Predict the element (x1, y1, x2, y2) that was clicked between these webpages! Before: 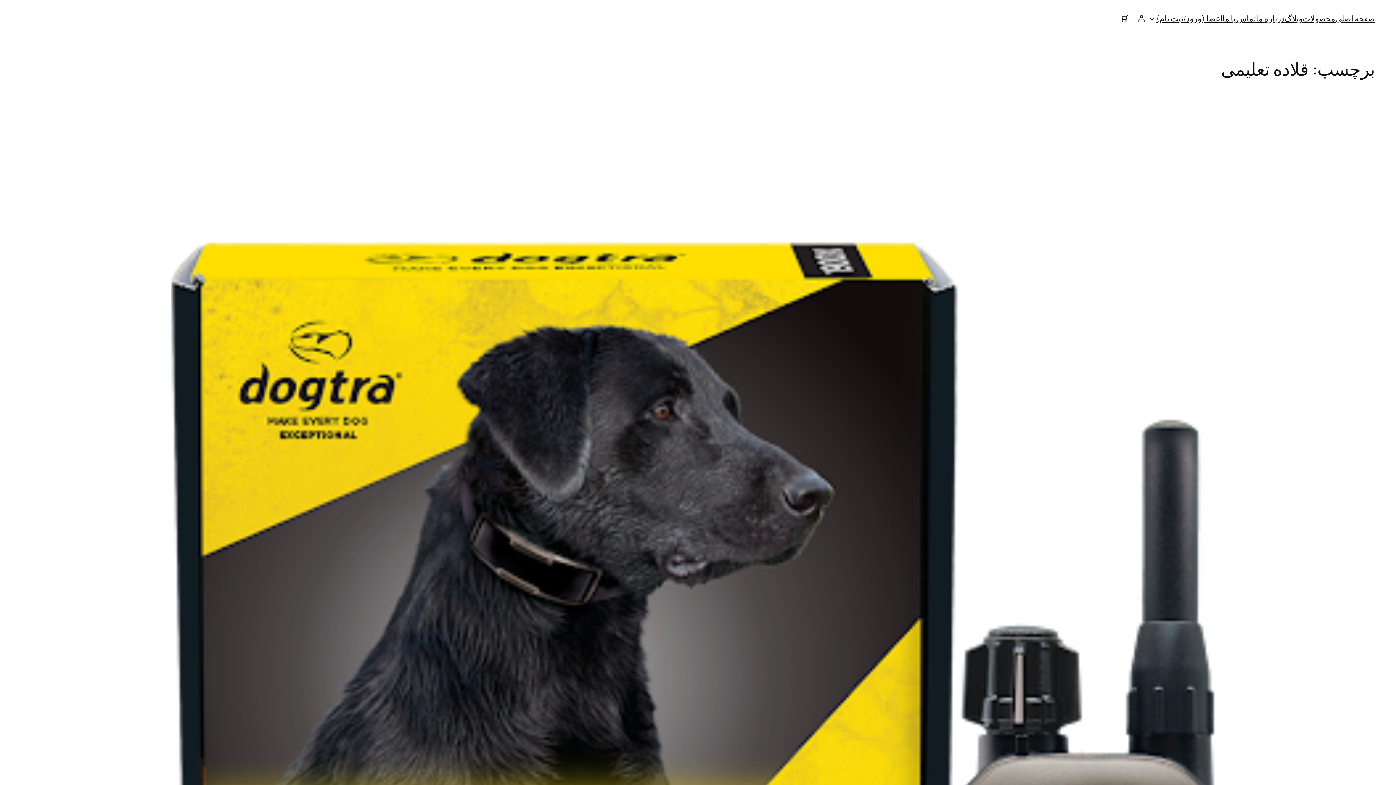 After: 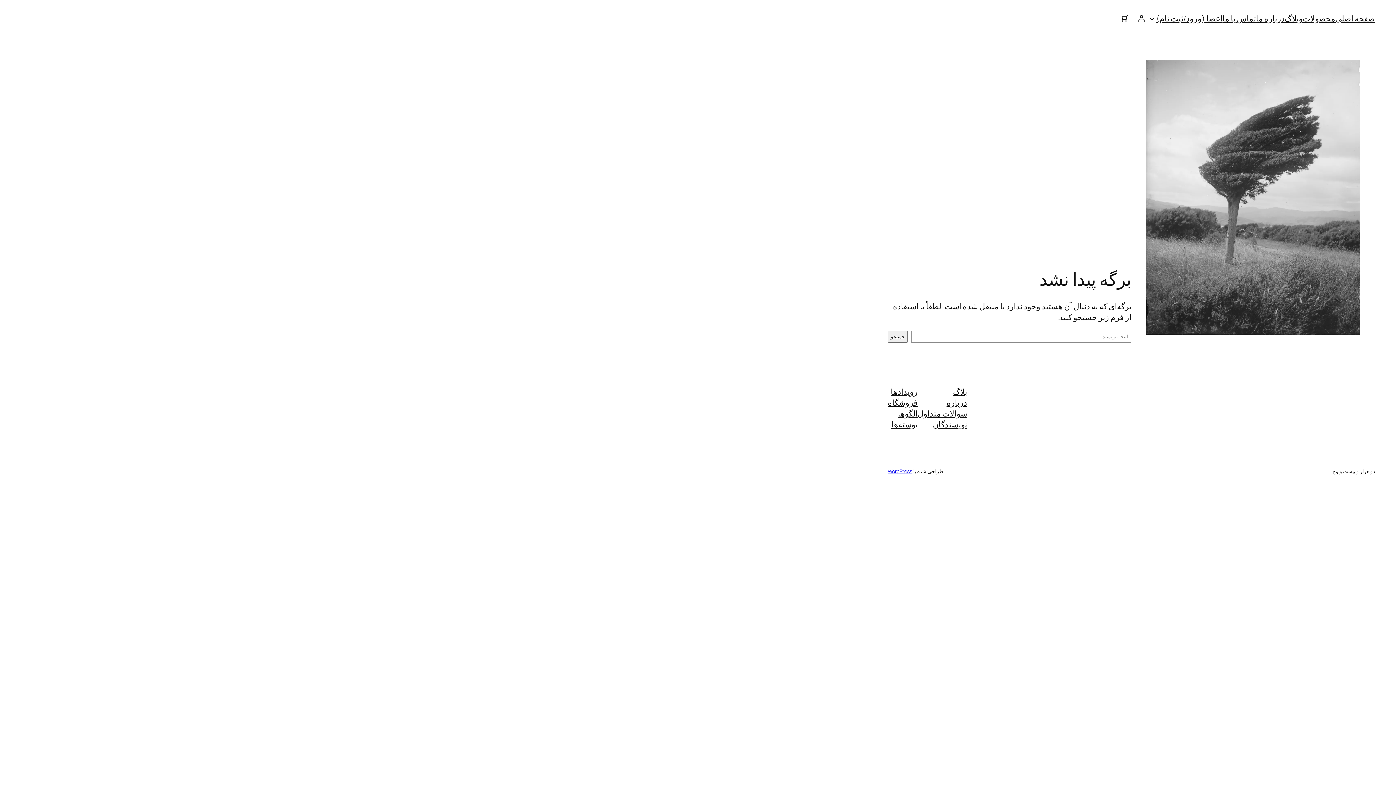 Action: label: وبلاگ bbox: (1285, 12, 1303, 23)